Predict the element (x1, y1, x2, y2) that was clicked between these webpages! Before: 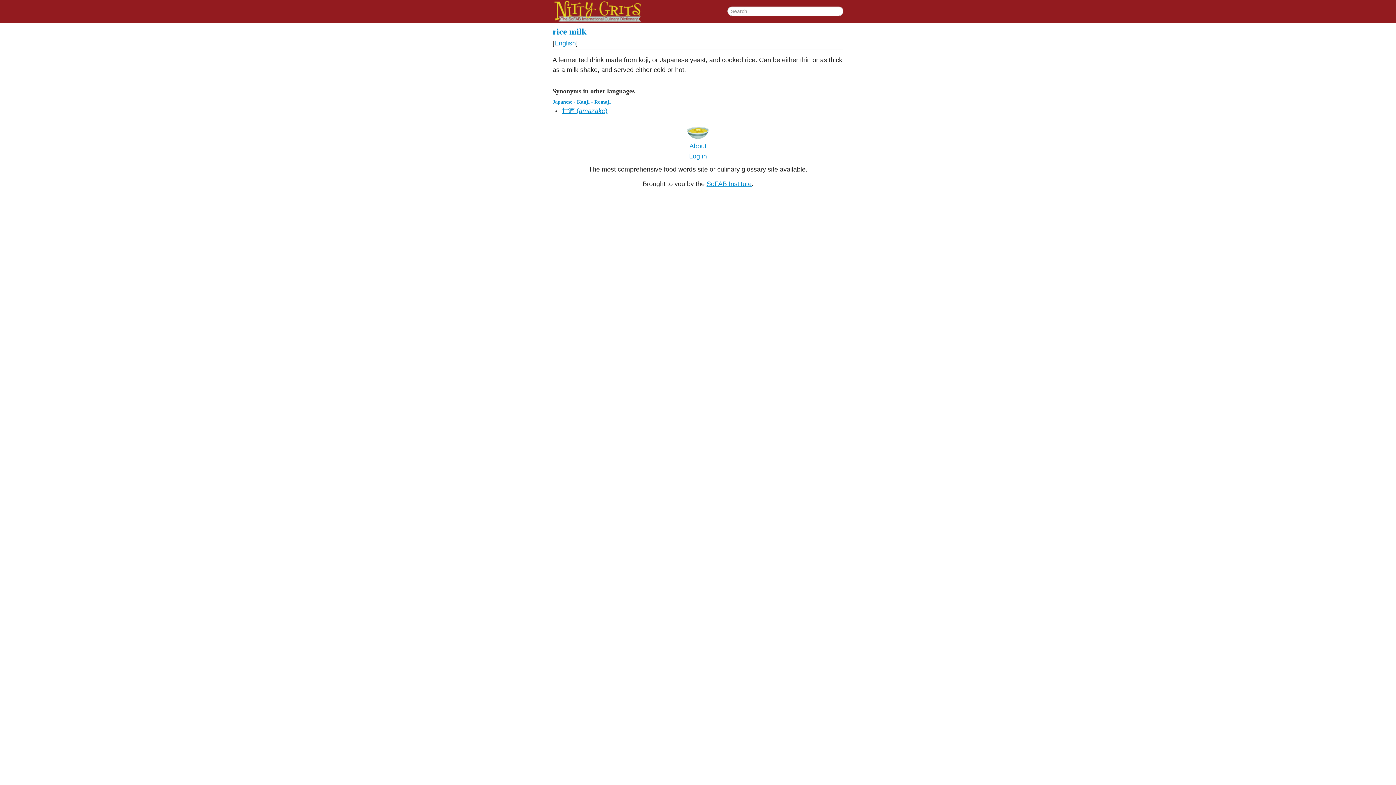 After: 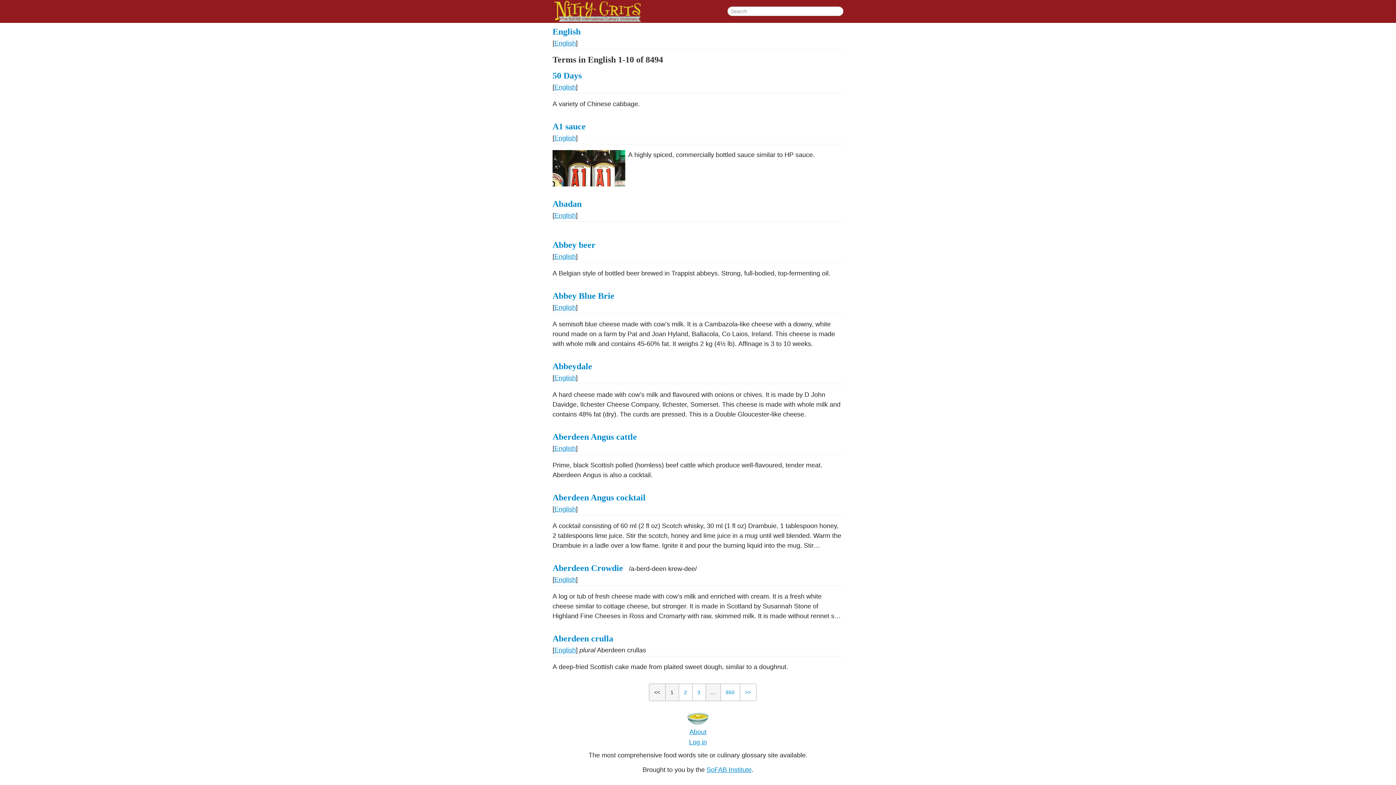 Action: bbox: (554, 39, 576, 46) label: English